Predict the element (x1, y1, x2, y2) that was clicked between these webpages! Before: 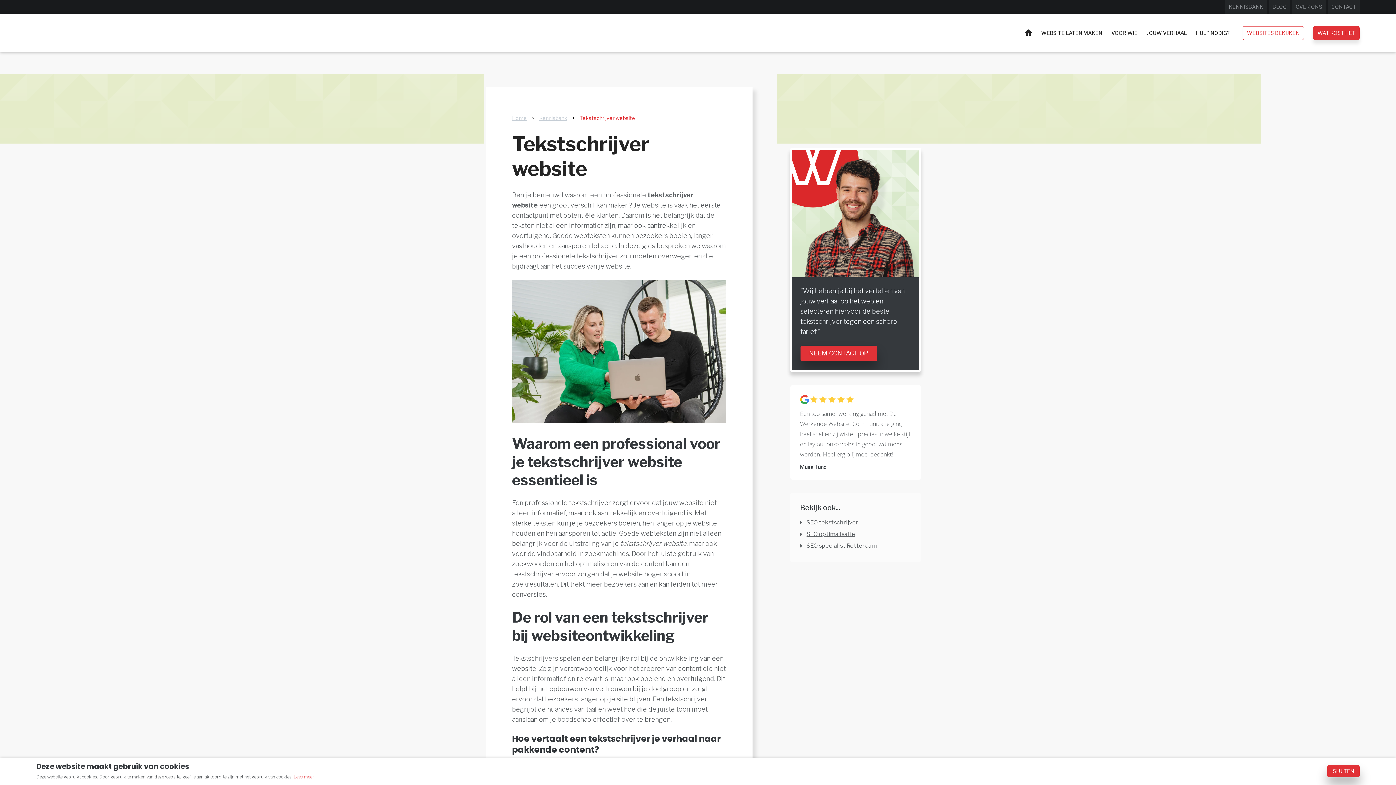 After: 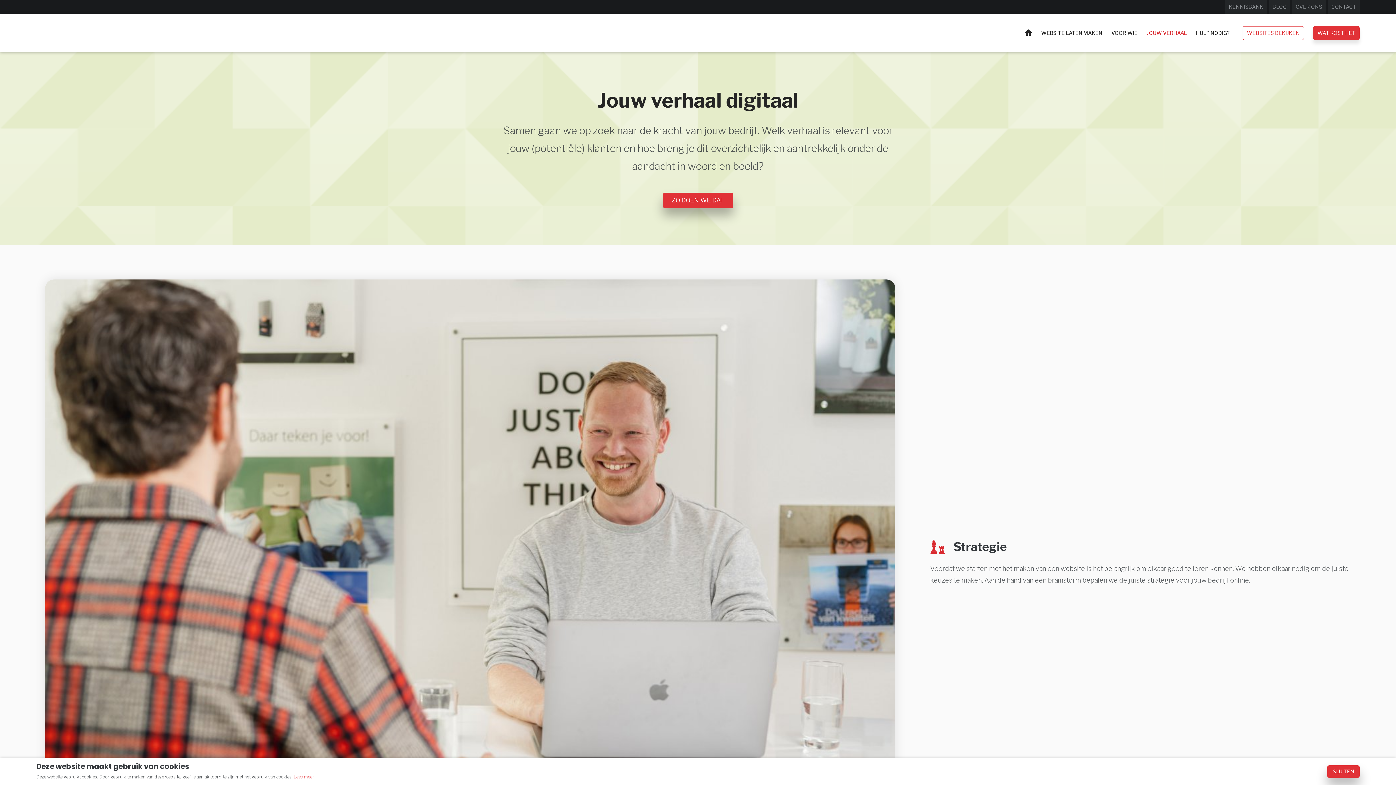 Action: bbox: (1146, 26, 1187, 39) label: JOUW VERHAAL